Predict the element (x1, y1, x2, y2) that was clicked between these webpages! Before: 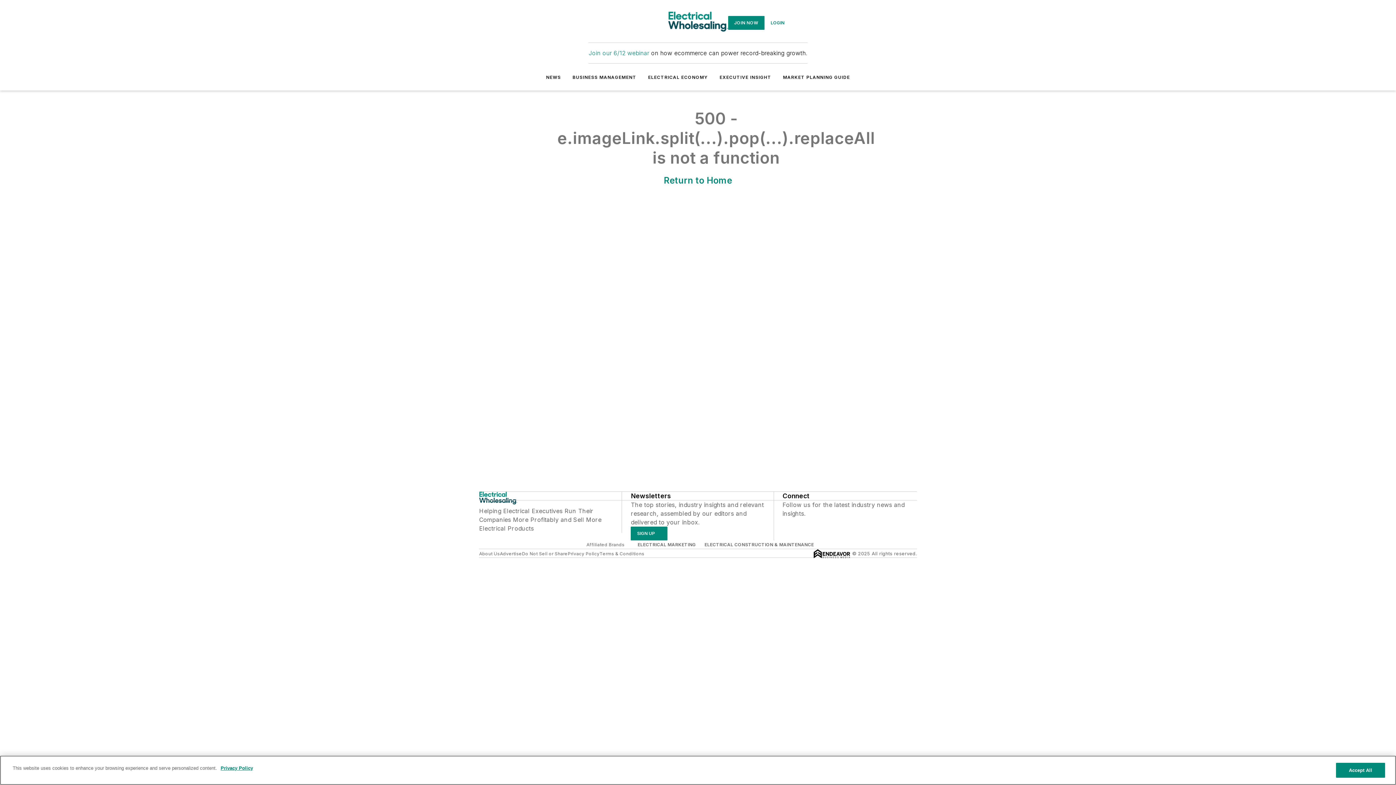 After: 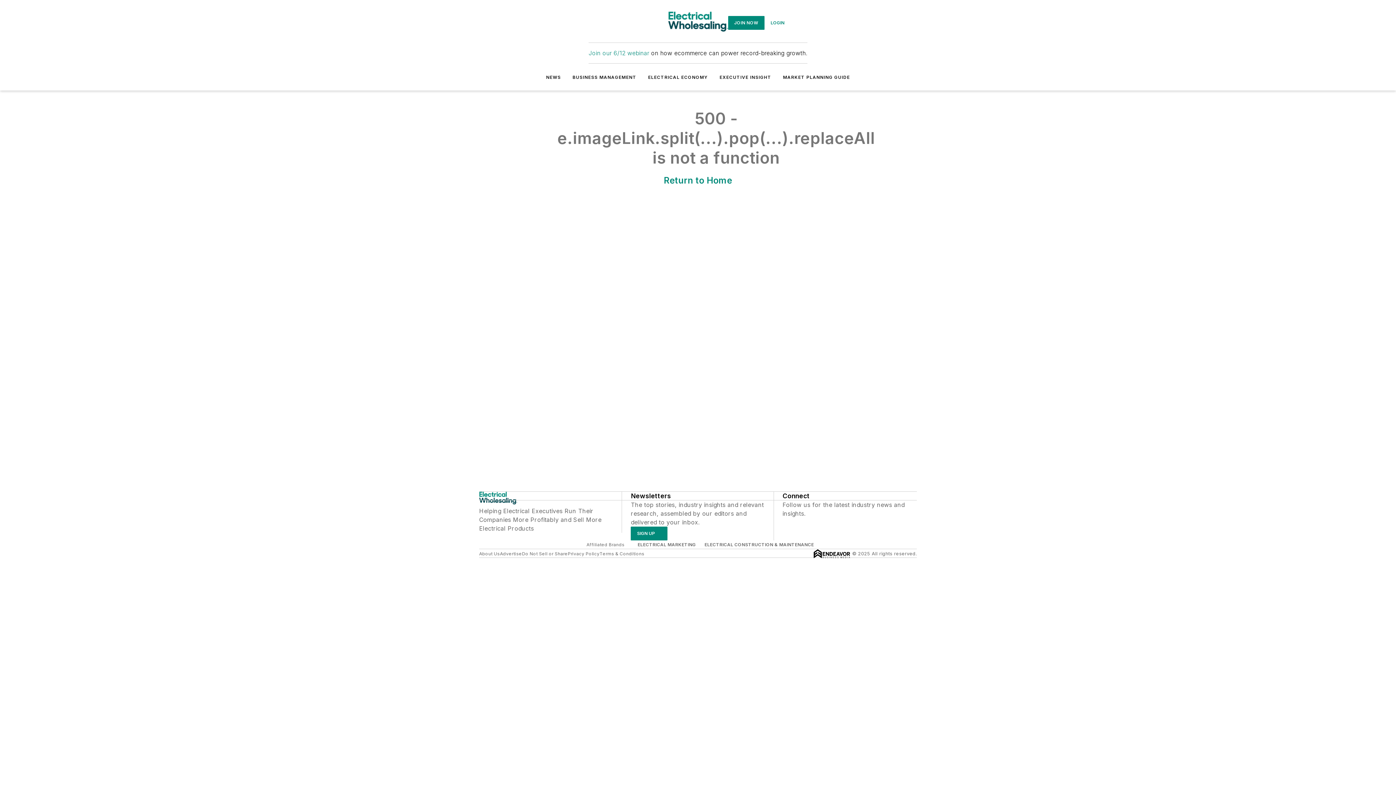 Action: label: ELECTRICAL ECONOMY bbox: (648, 74, 708, 80)